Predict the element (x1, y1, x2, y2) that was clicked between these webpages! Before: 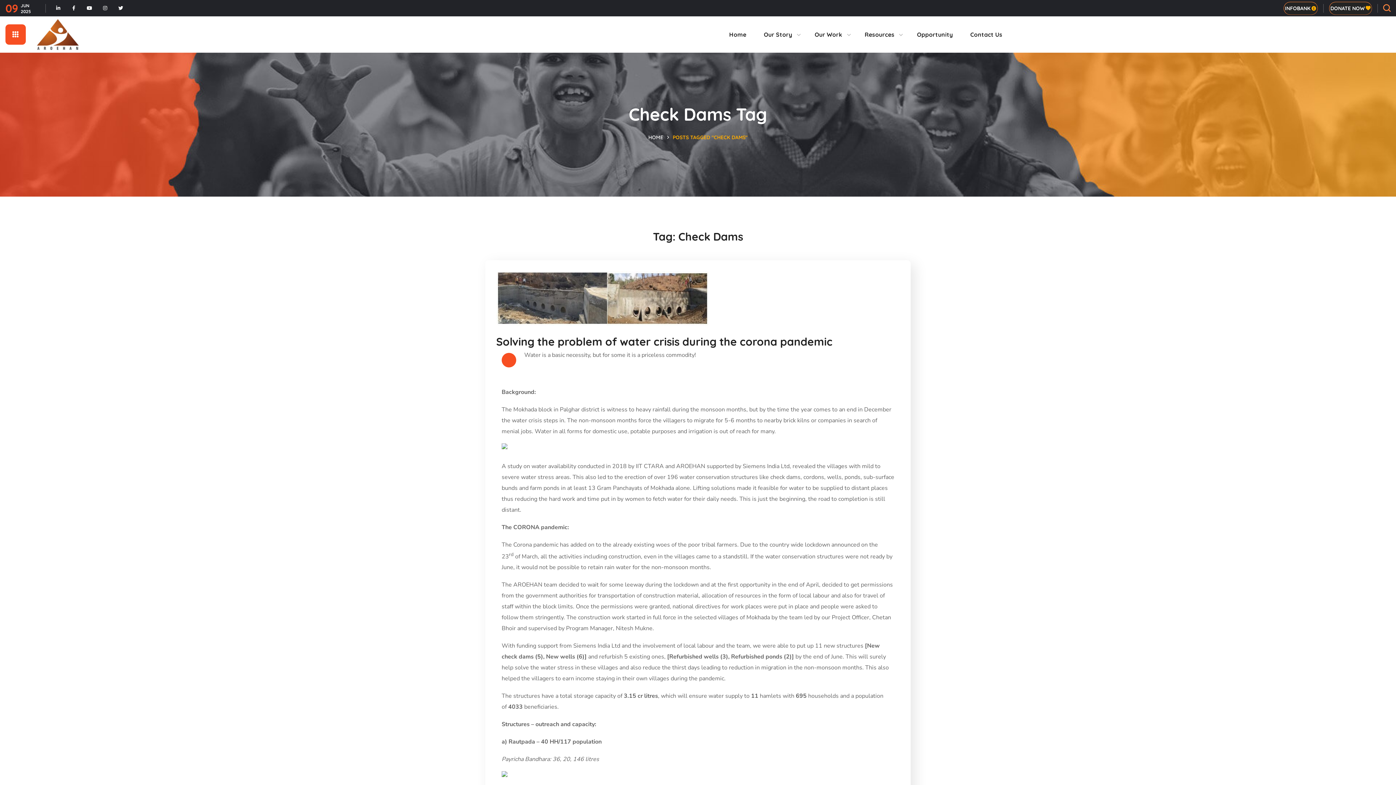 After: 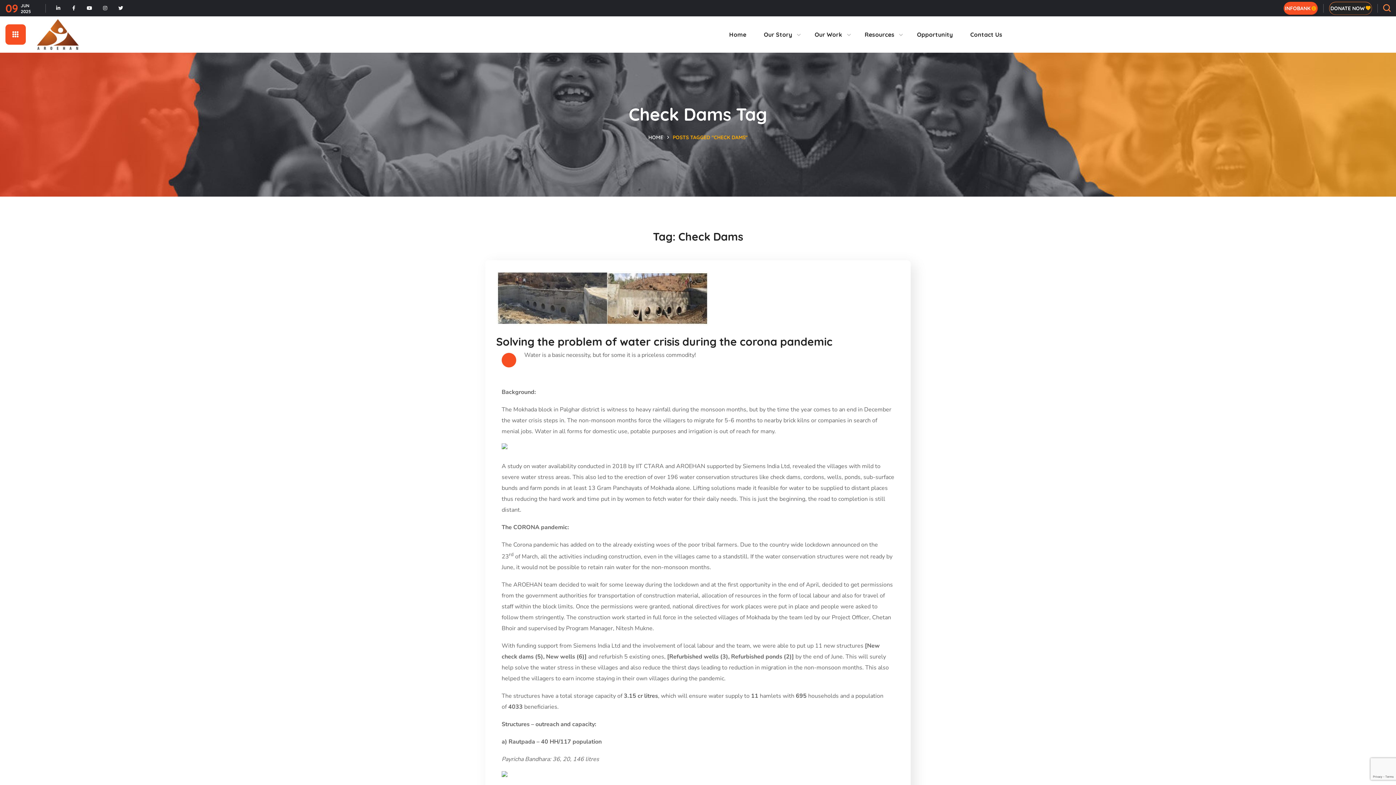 Action: bbox: (1283, 1, 1318, 14) label: INFOBANK